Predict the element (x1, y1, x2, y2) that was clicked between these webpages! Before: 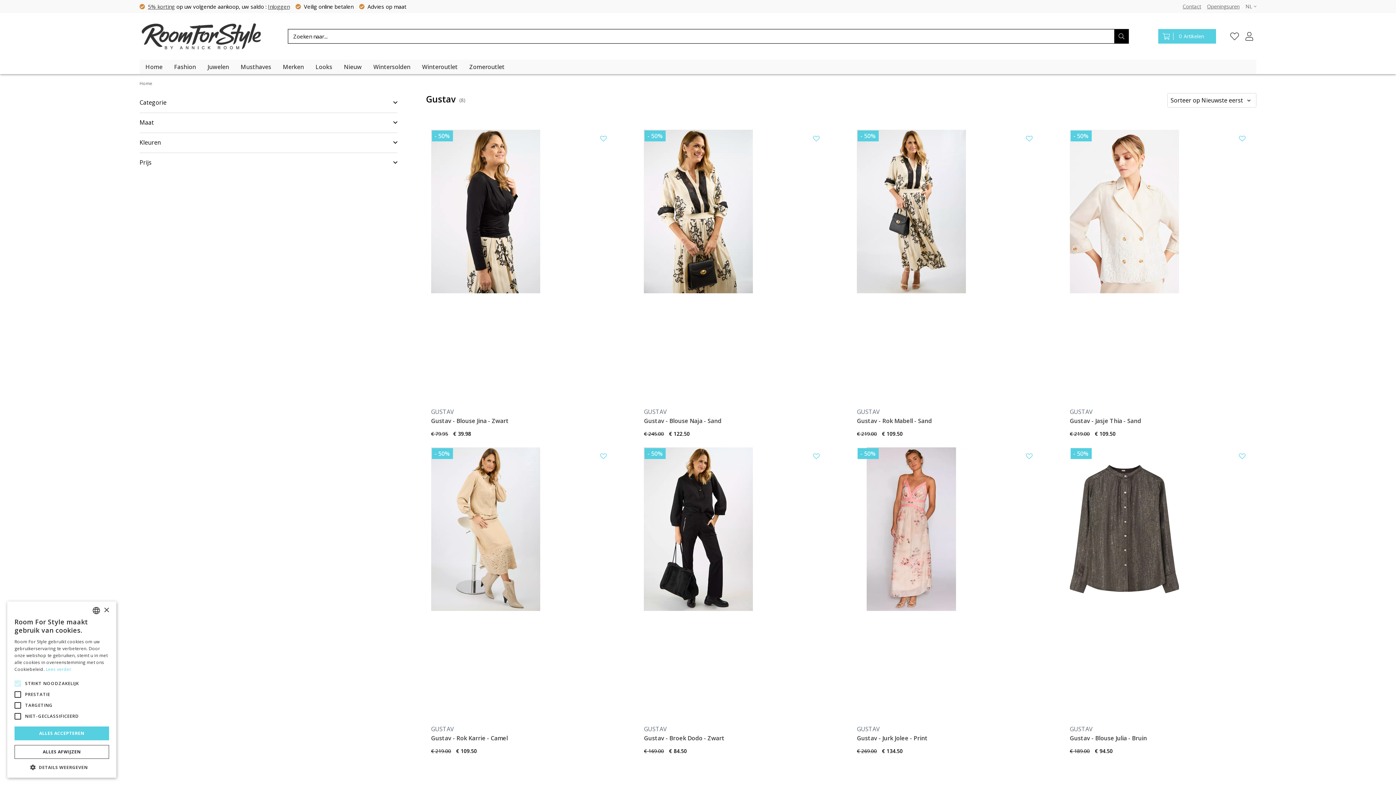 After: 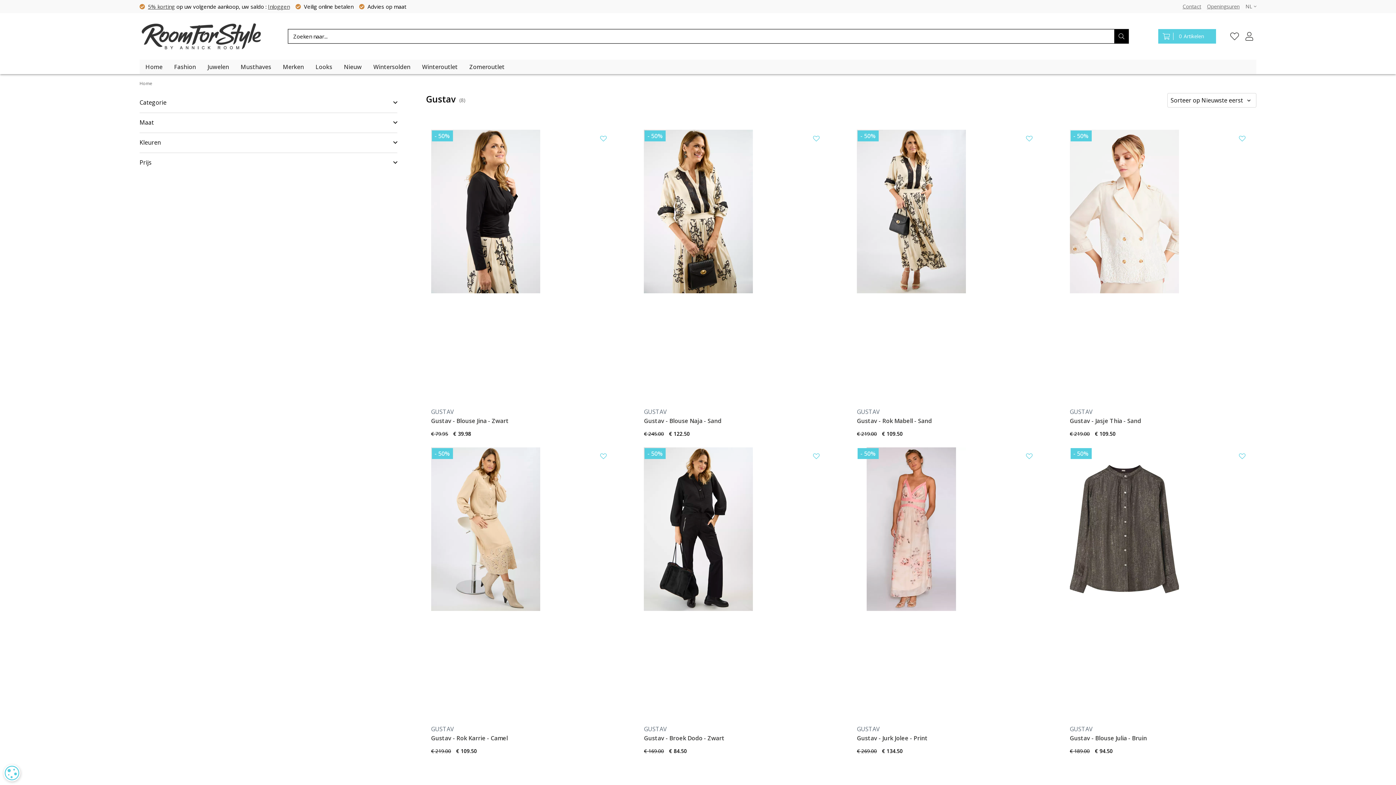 Action: label: Close bbox: (103, 607, 109, 613)